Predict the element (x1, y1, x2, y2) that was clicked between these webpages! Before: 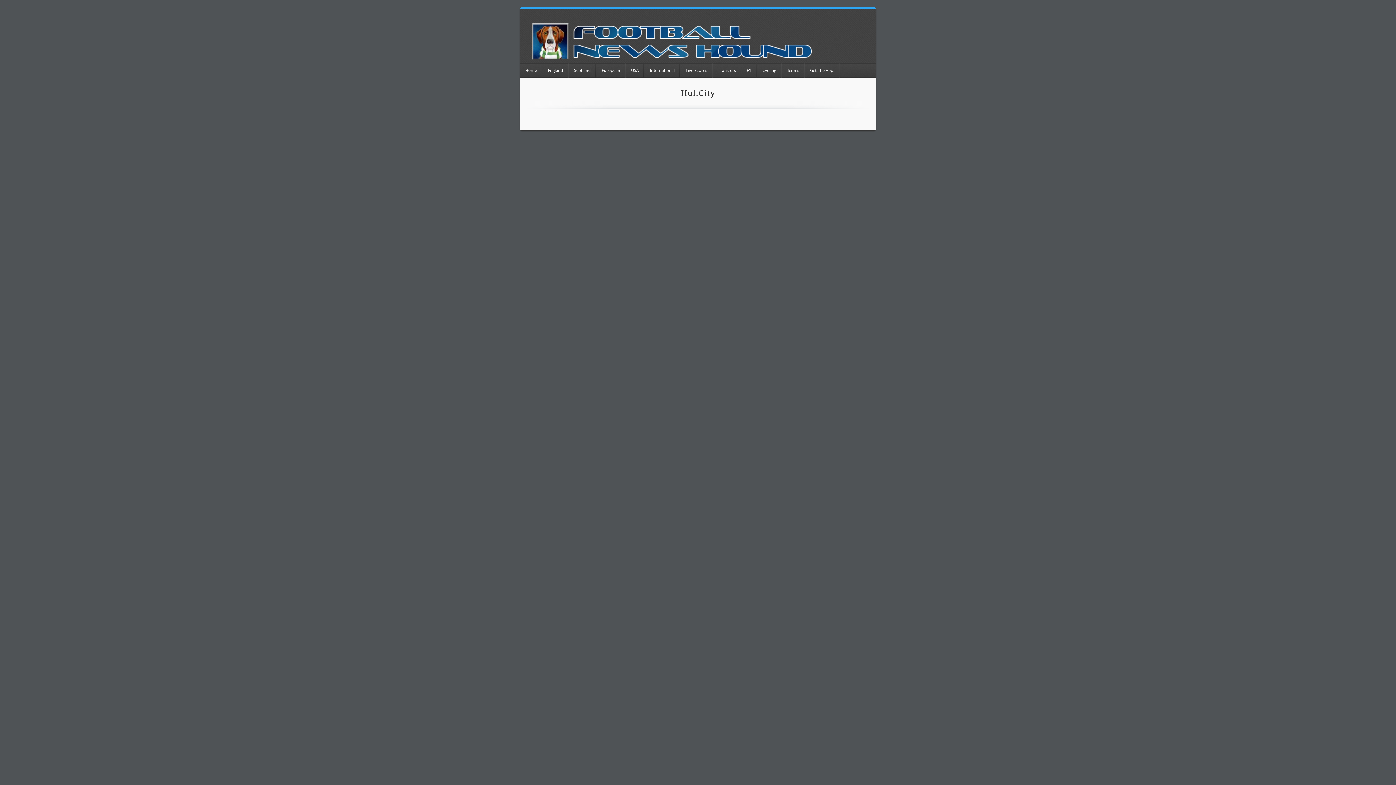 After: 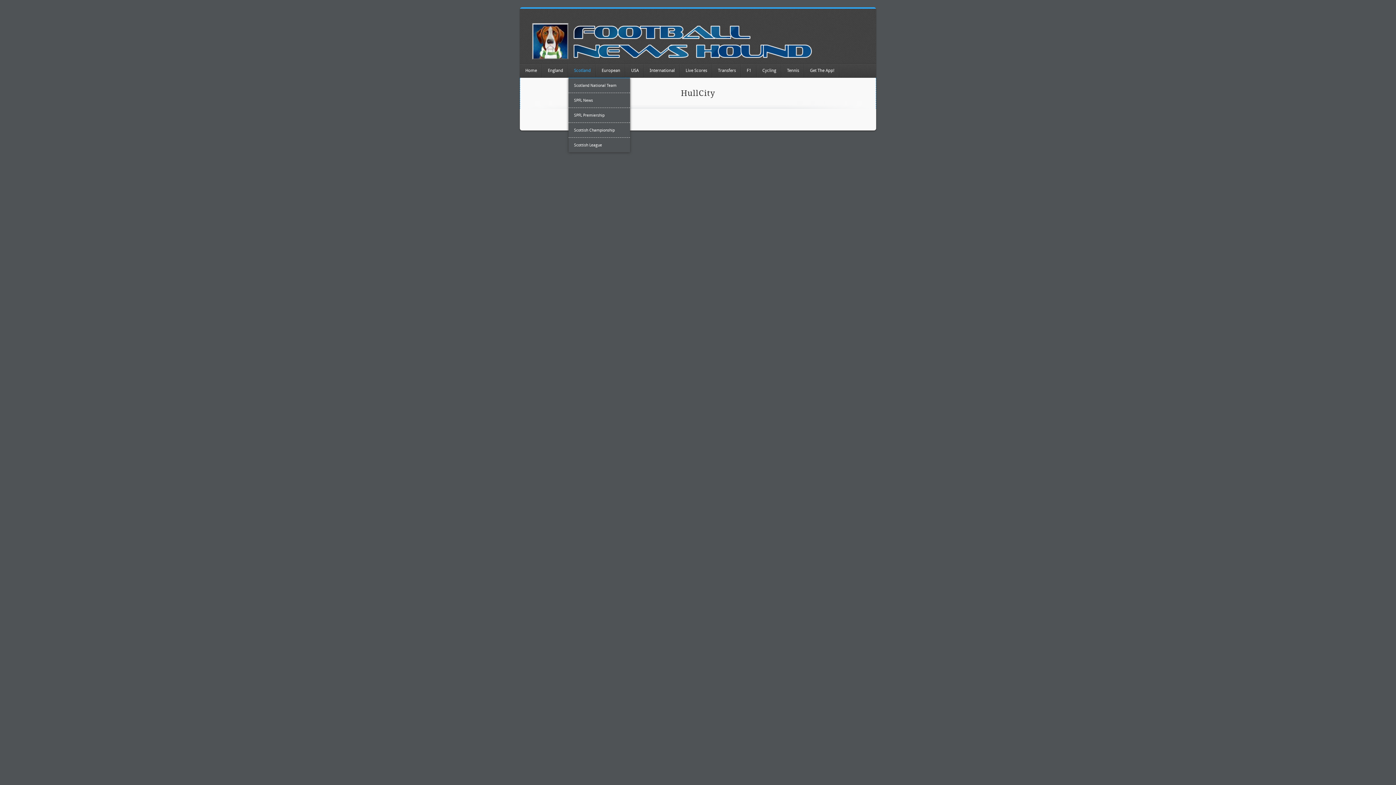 Action: bbox: (568, 63, 596, 77) label: Scotland